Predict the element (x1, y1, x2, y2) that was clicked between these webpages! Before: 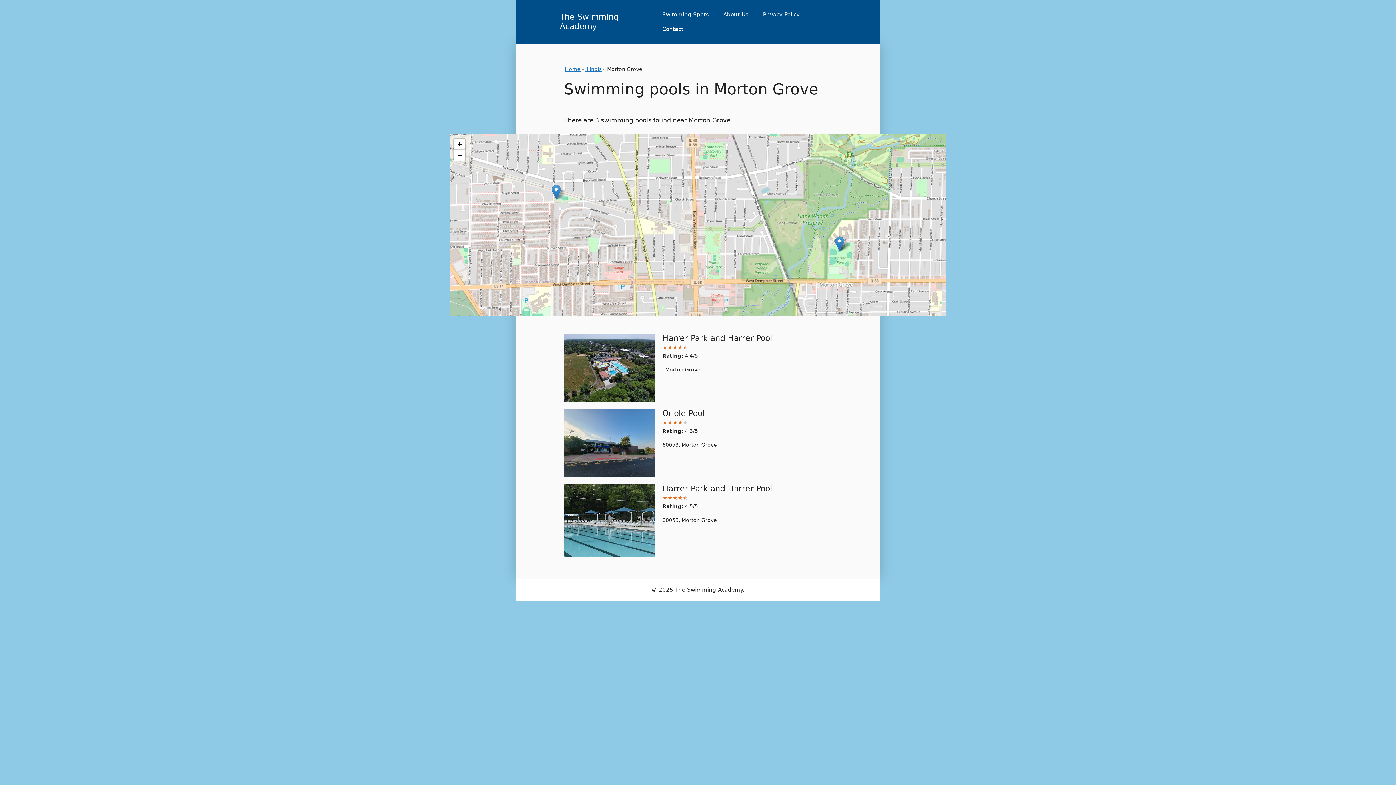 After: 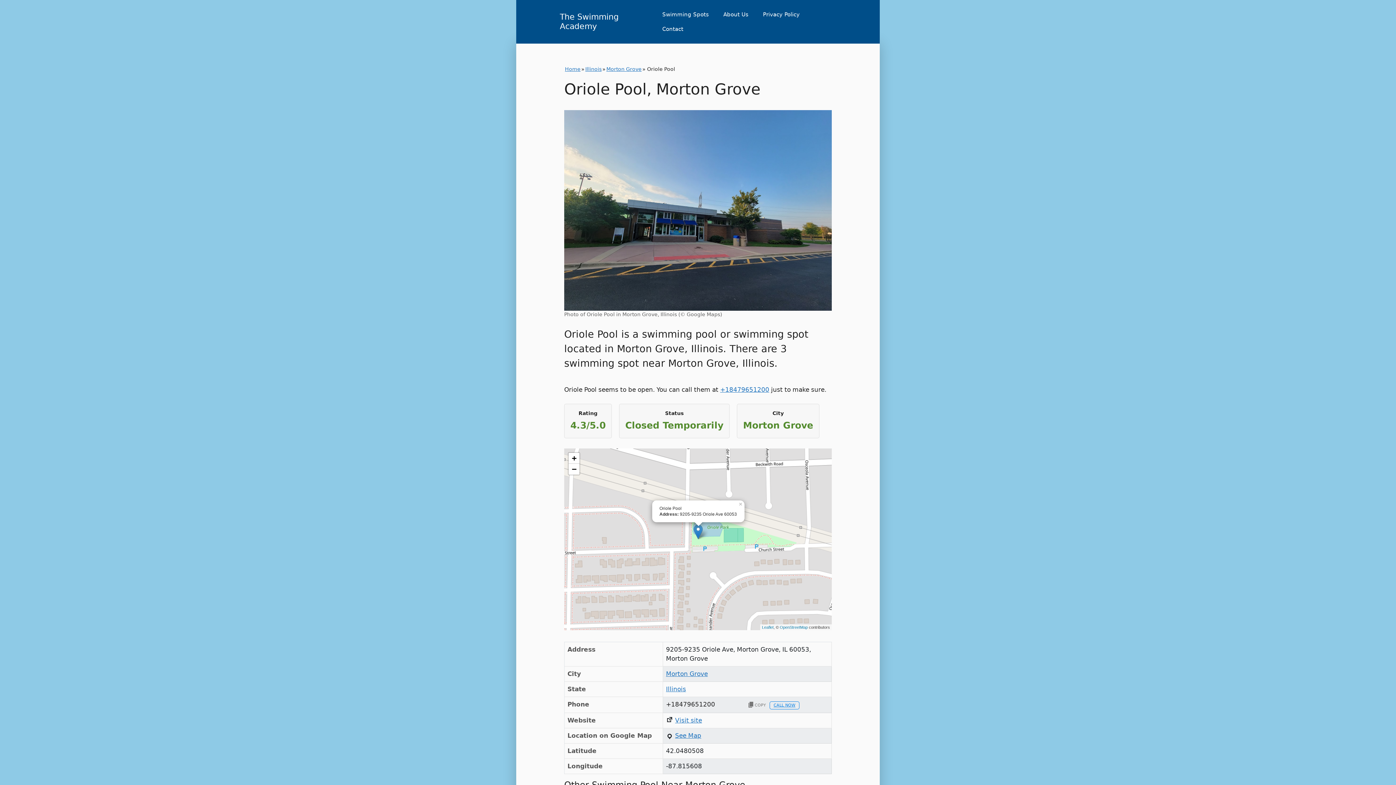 Action: bbox: (564, 438, 655, 446)